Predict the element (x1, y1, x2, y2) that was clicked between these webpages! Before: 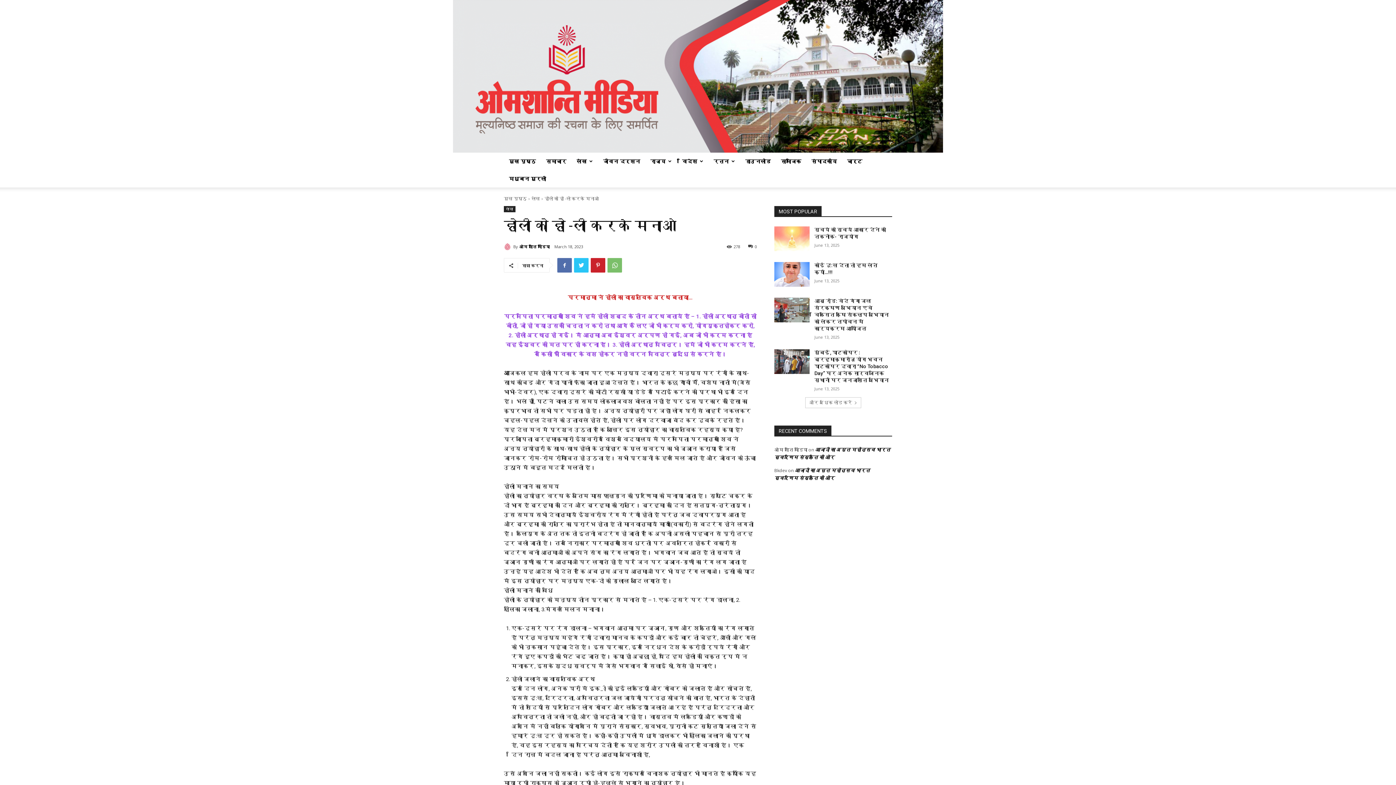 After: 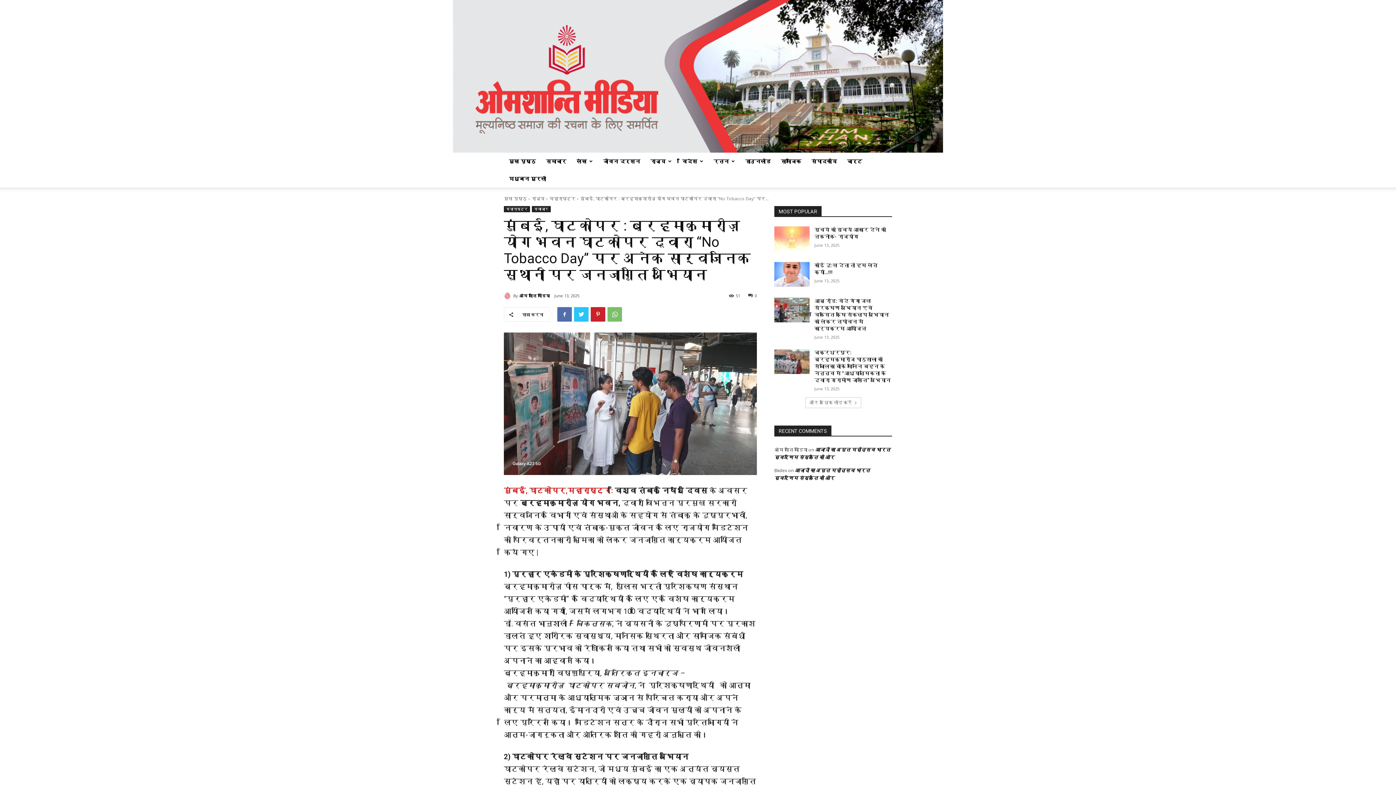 Action: bbox: (774, 349, 809, 374)